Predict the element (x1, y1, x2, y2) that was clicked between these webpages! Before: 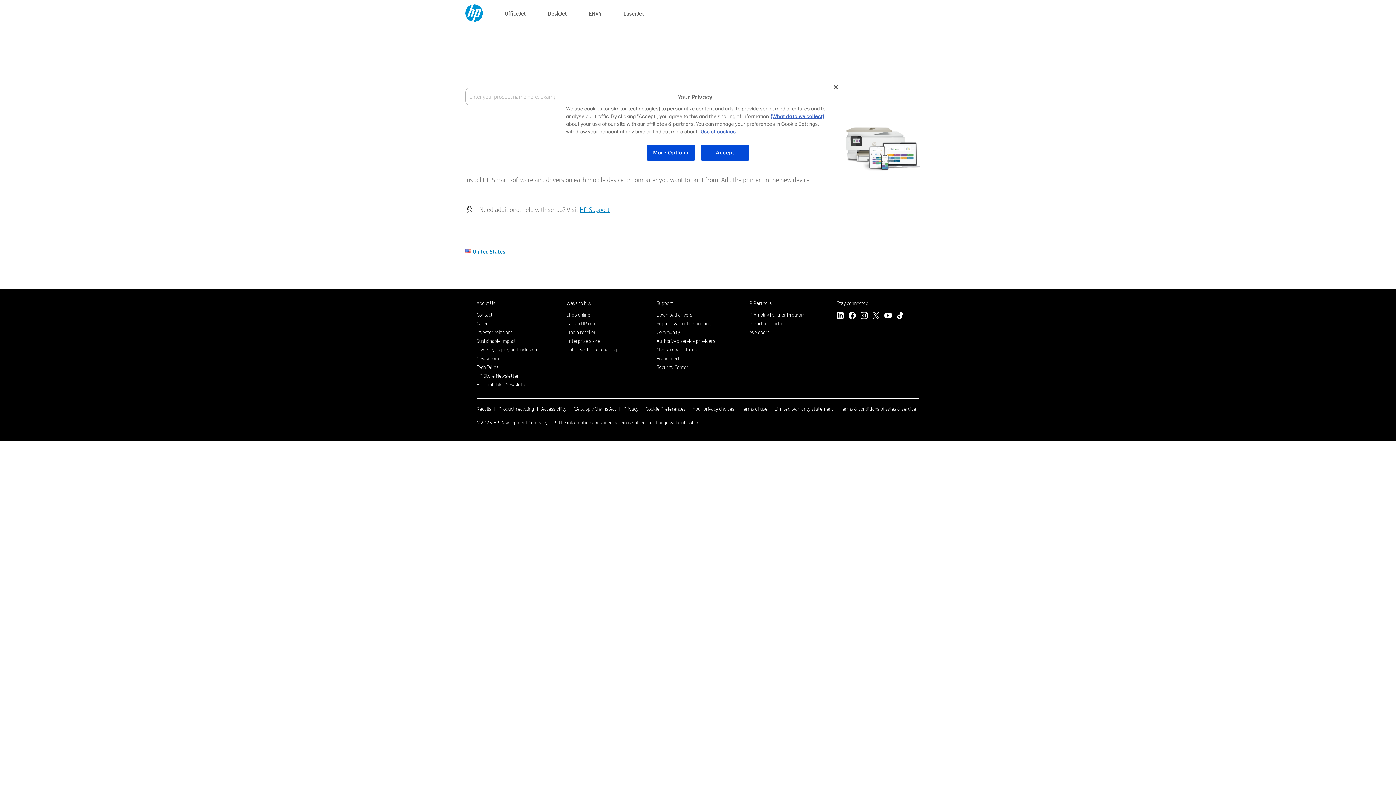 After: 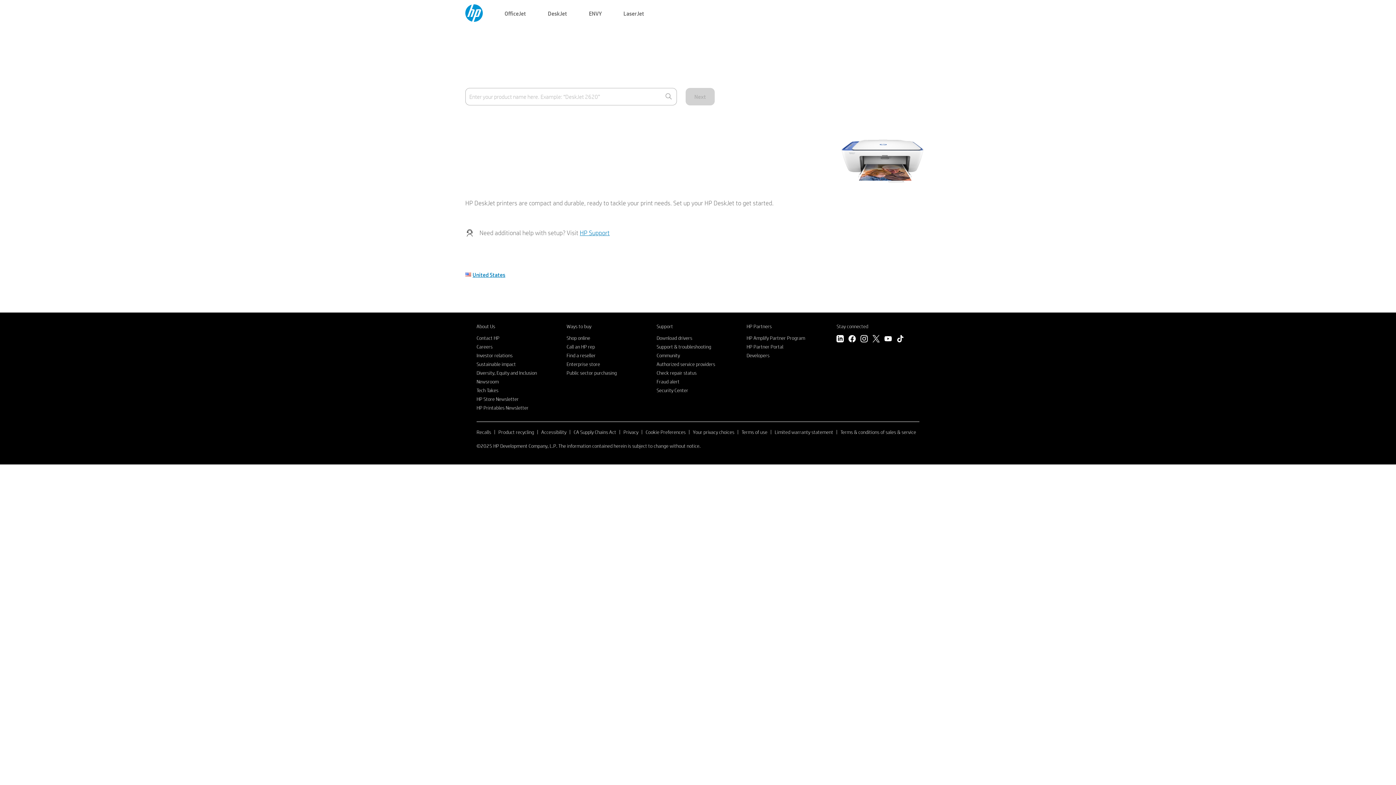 Action: label: DeskJet bbox: (548, 8, 567, 17)